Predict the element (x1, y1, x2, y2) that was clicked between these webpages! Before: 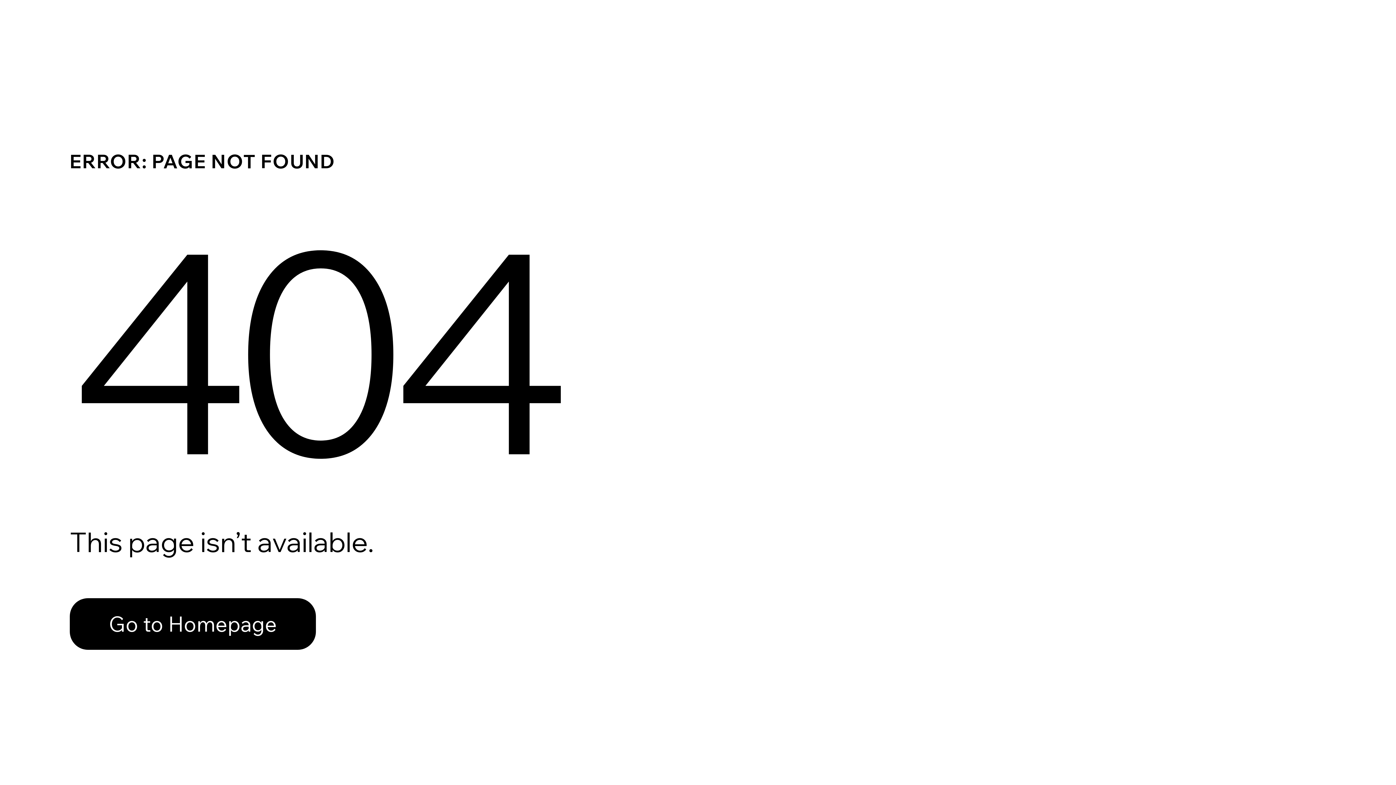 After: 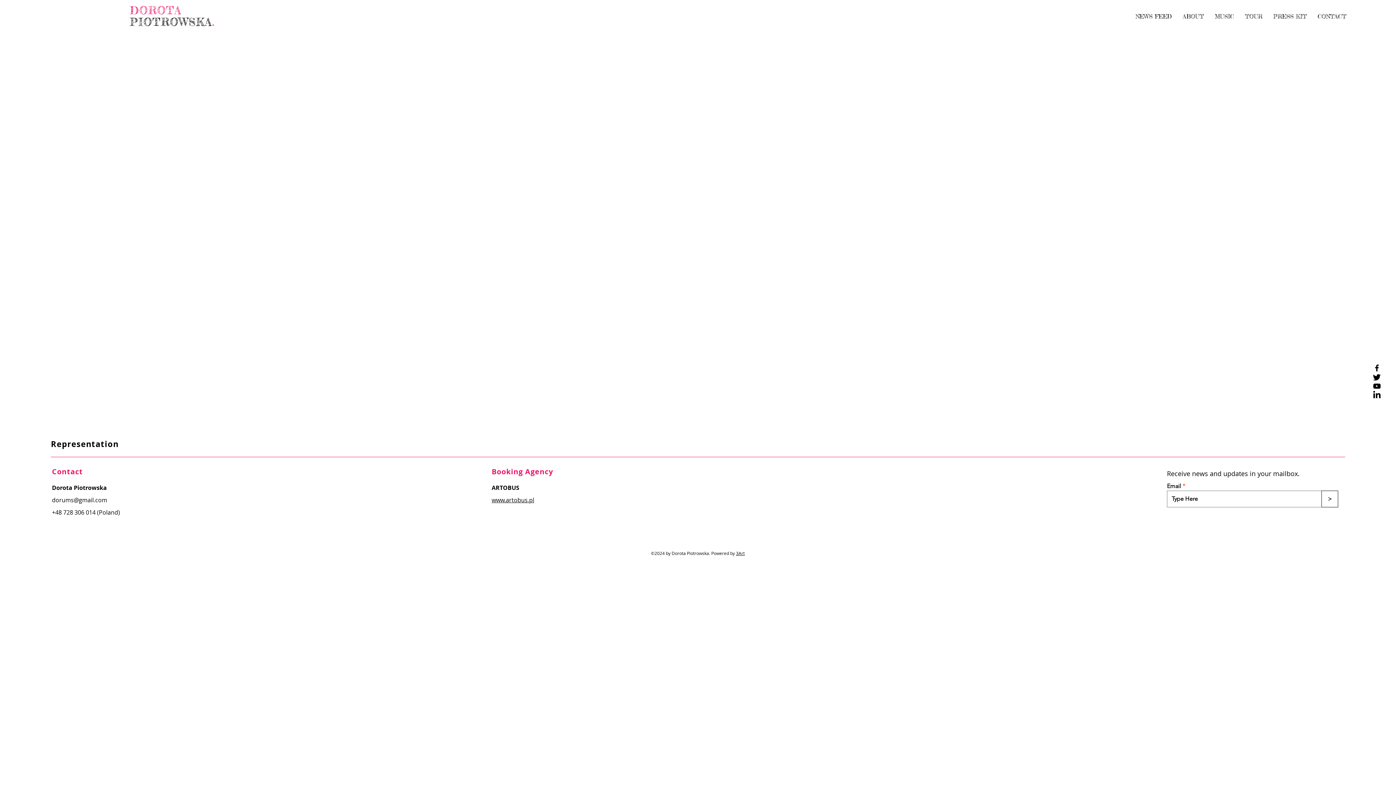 Action: bbox: (69, 582, 768, 659) label: Go to Homepage